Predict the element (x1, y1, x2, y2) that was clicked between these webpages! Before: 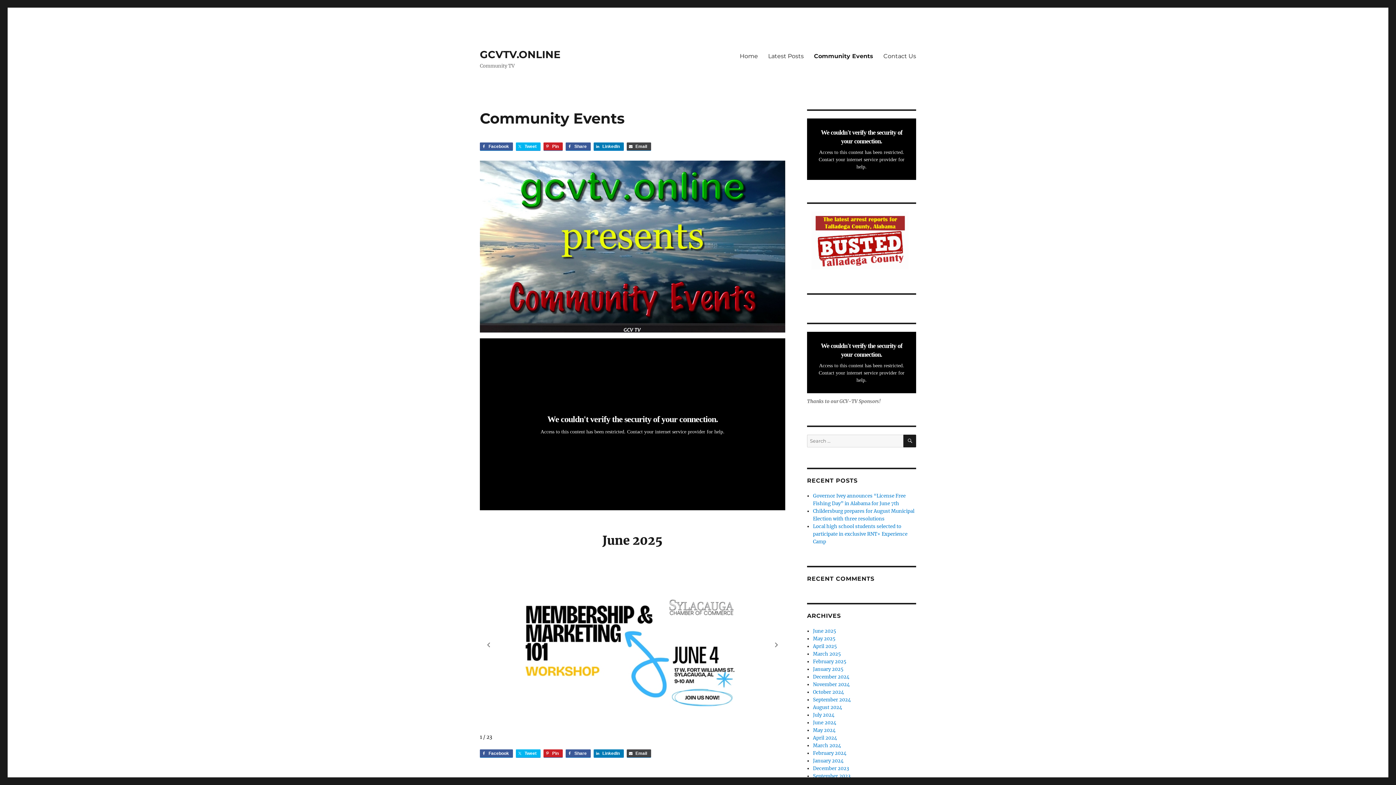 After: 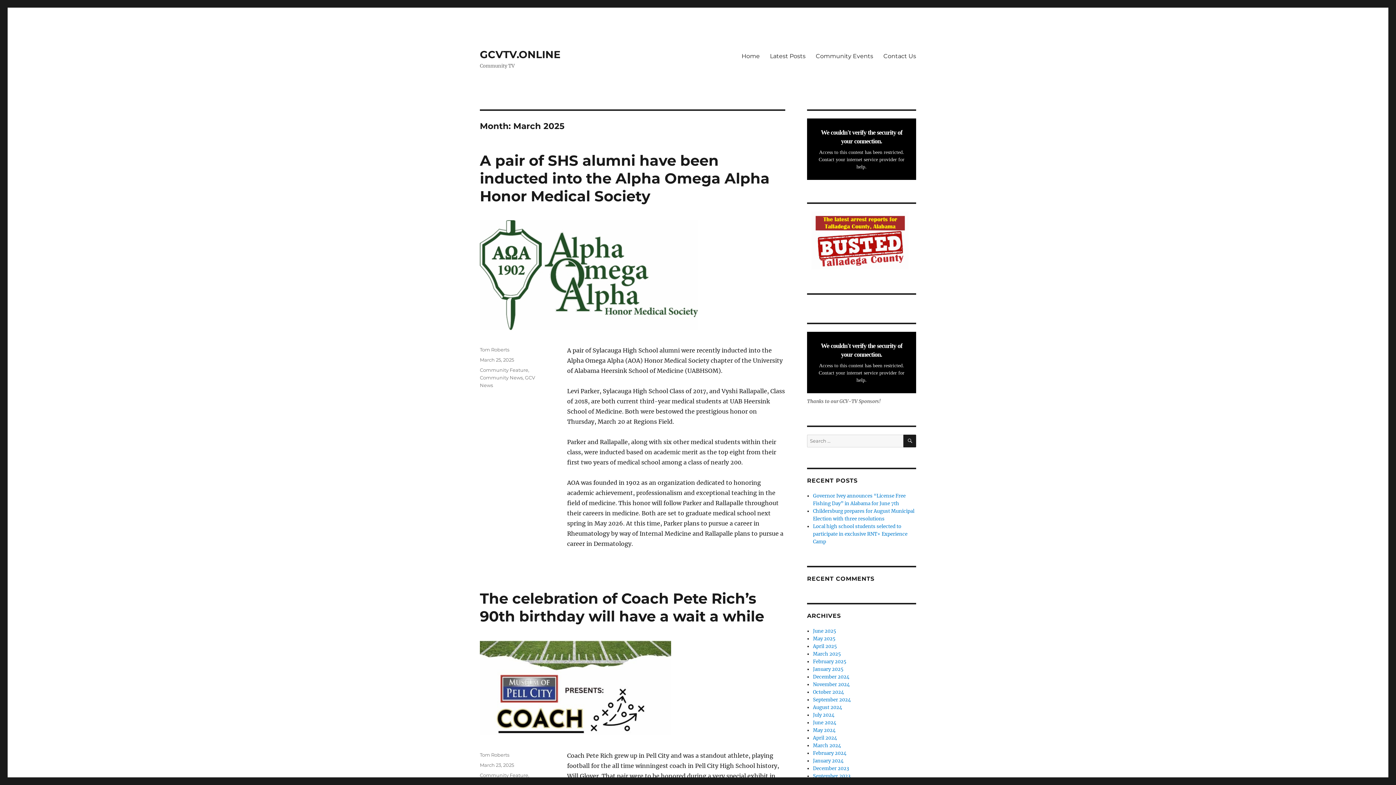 Action: bbox: (813, 651, 841, 657) label: March 2025